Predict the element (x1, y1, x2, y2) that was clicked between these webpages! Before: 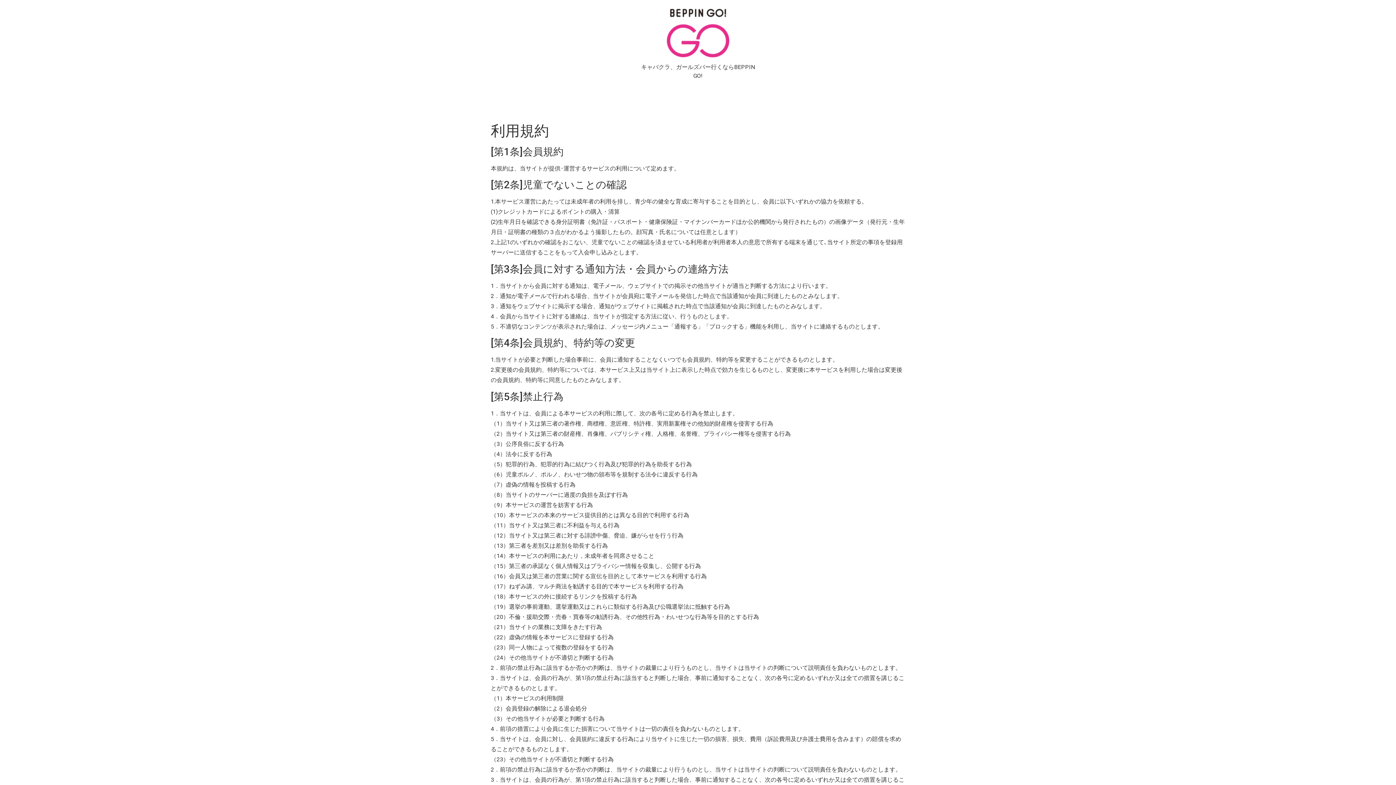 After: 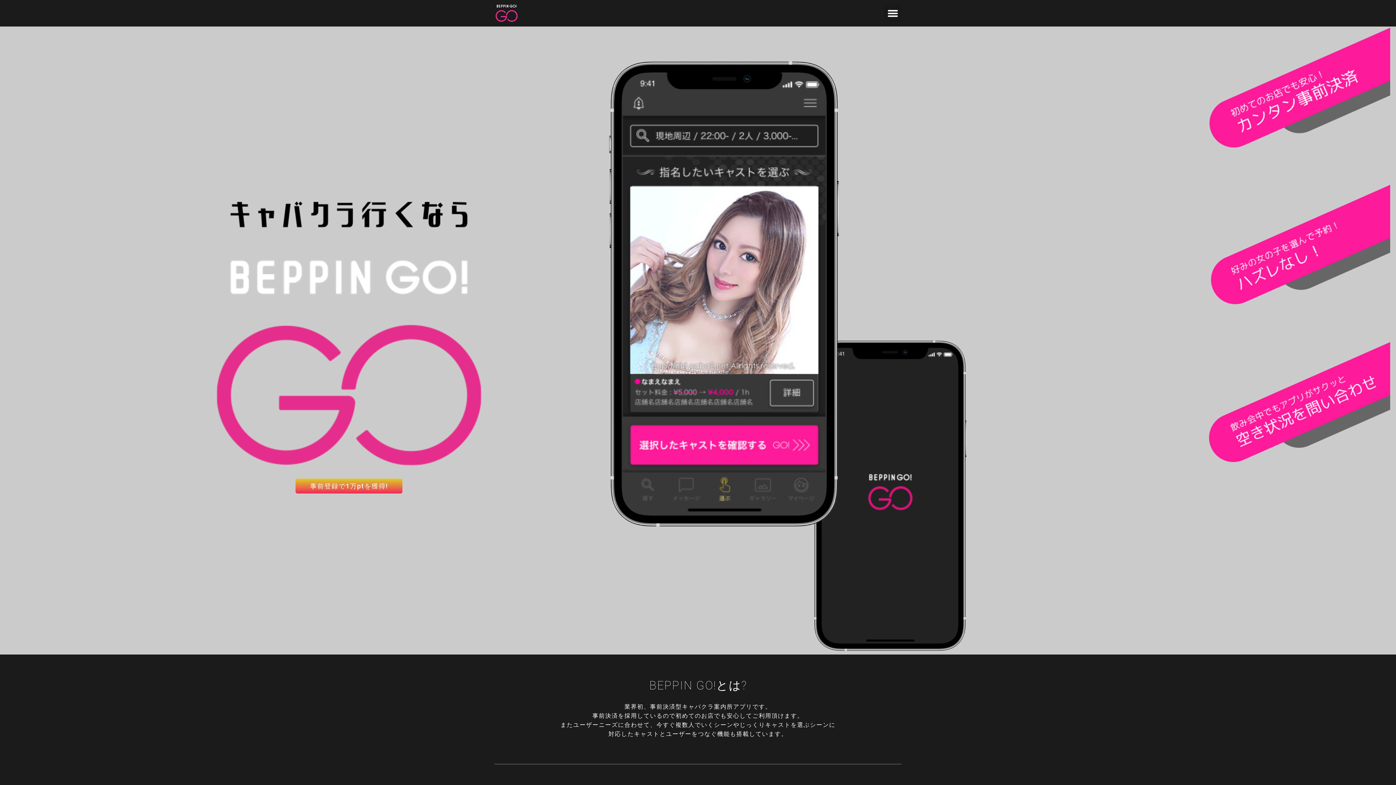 Action: bbox: (636, 5, 760, 62)